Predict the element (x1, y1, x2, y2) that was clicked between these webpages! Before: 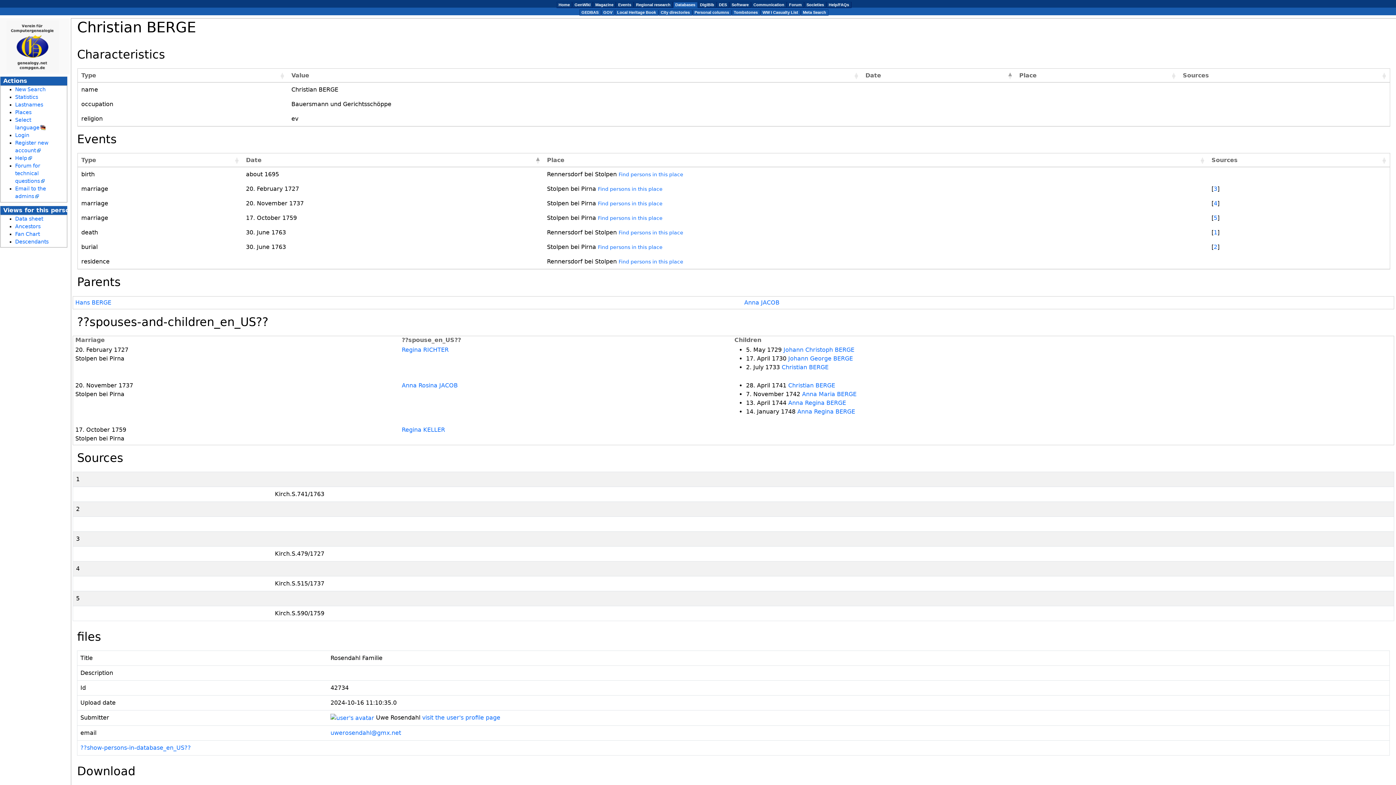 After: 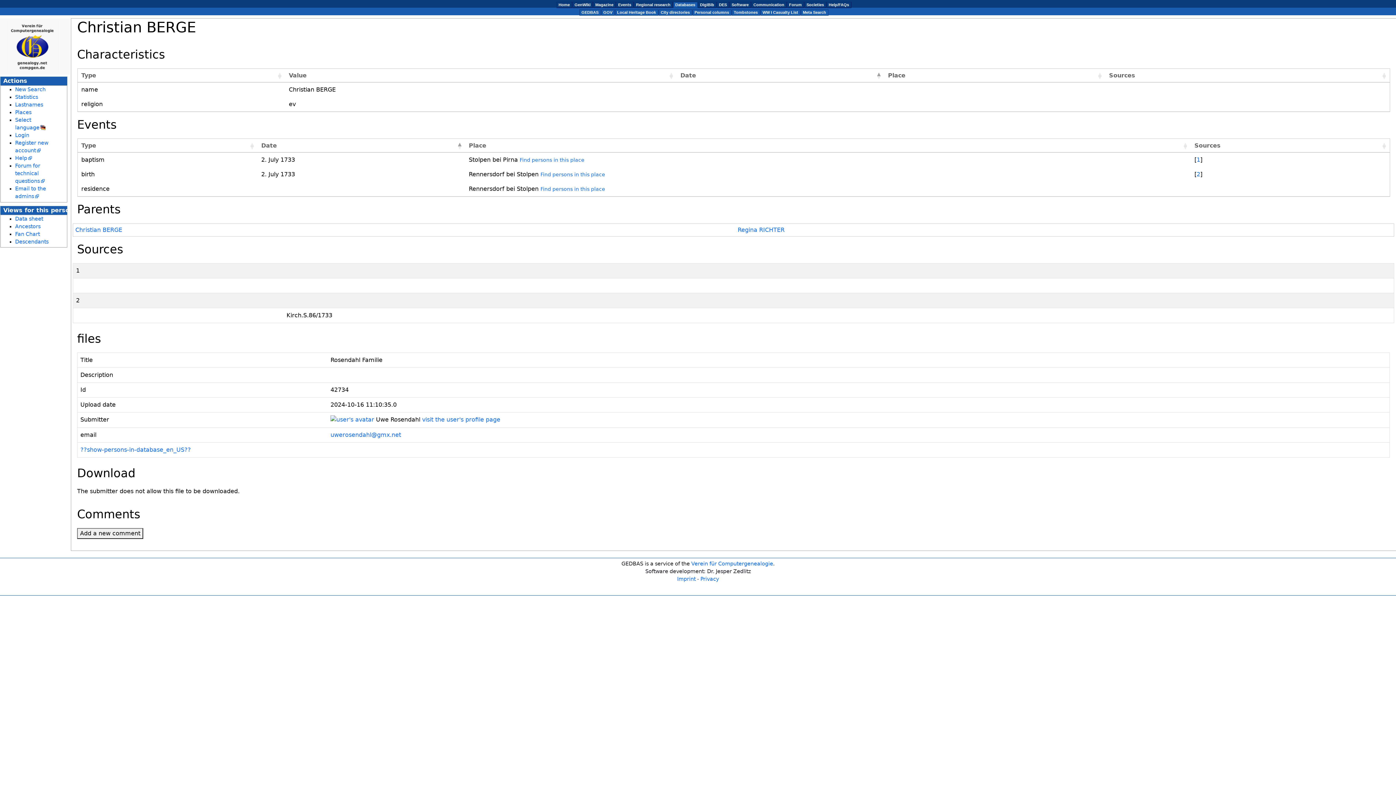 Action: bbox: (781, 363, 828, 370) label: Christian BERGE